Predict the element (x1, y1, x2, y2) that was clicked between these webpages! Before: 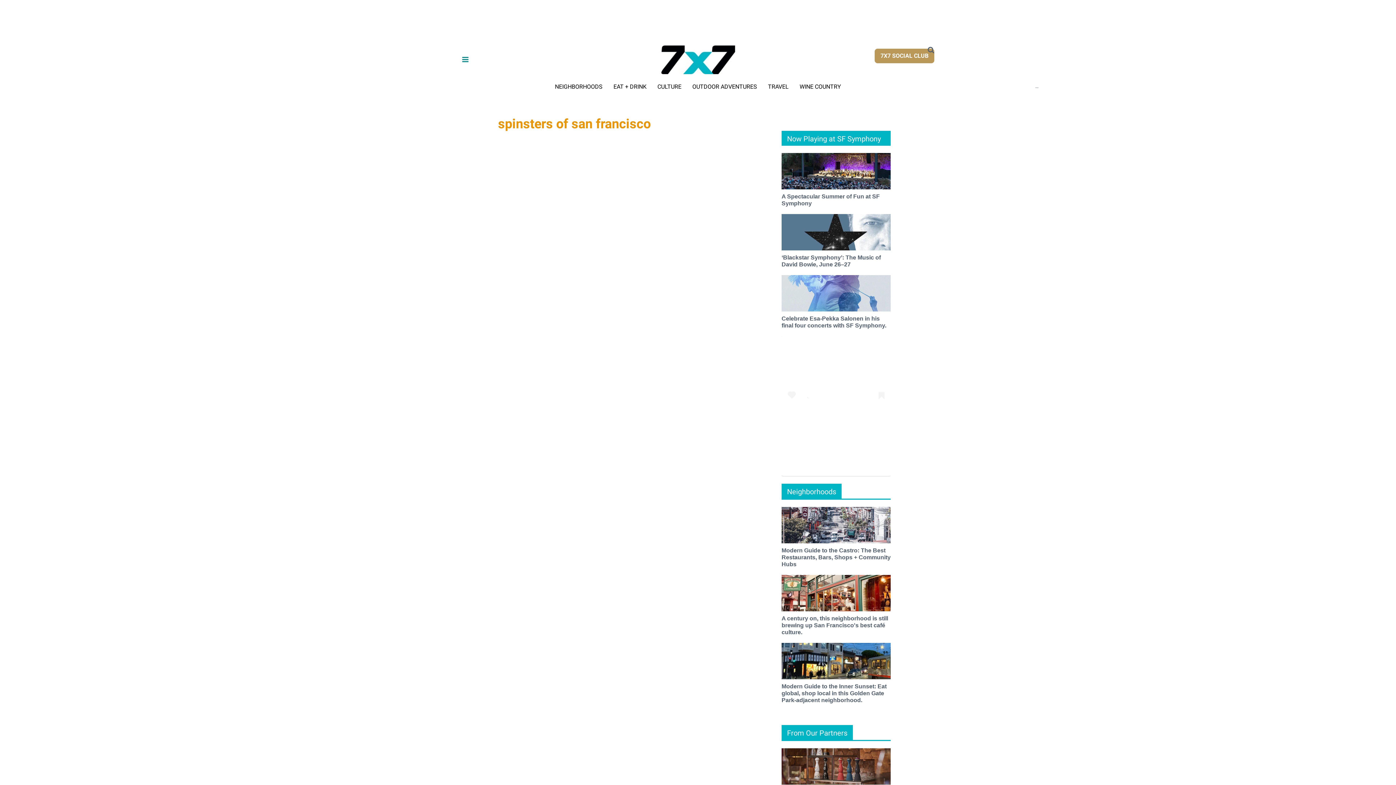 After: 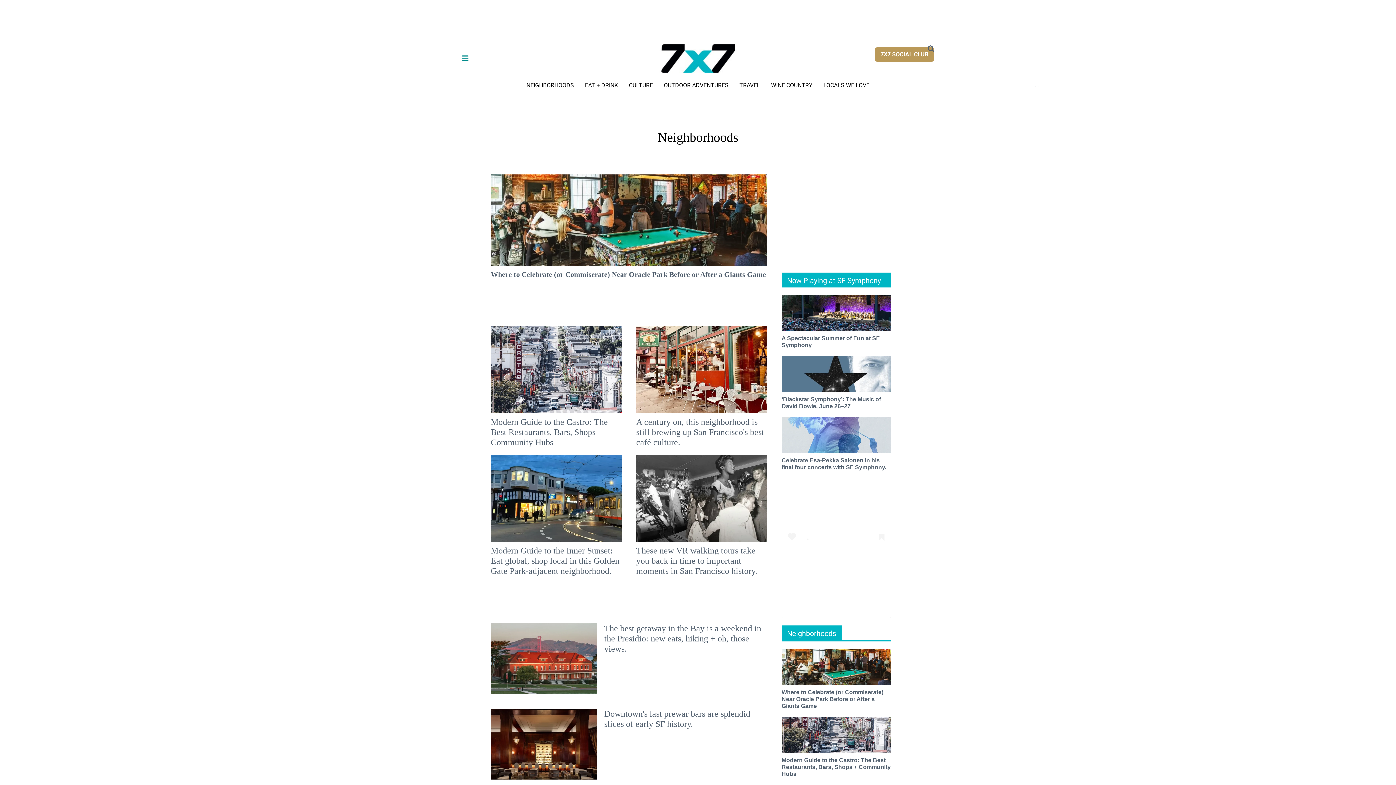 Action: label: NEIGHBORHOODS bbox: (555, 83, 602, 90)